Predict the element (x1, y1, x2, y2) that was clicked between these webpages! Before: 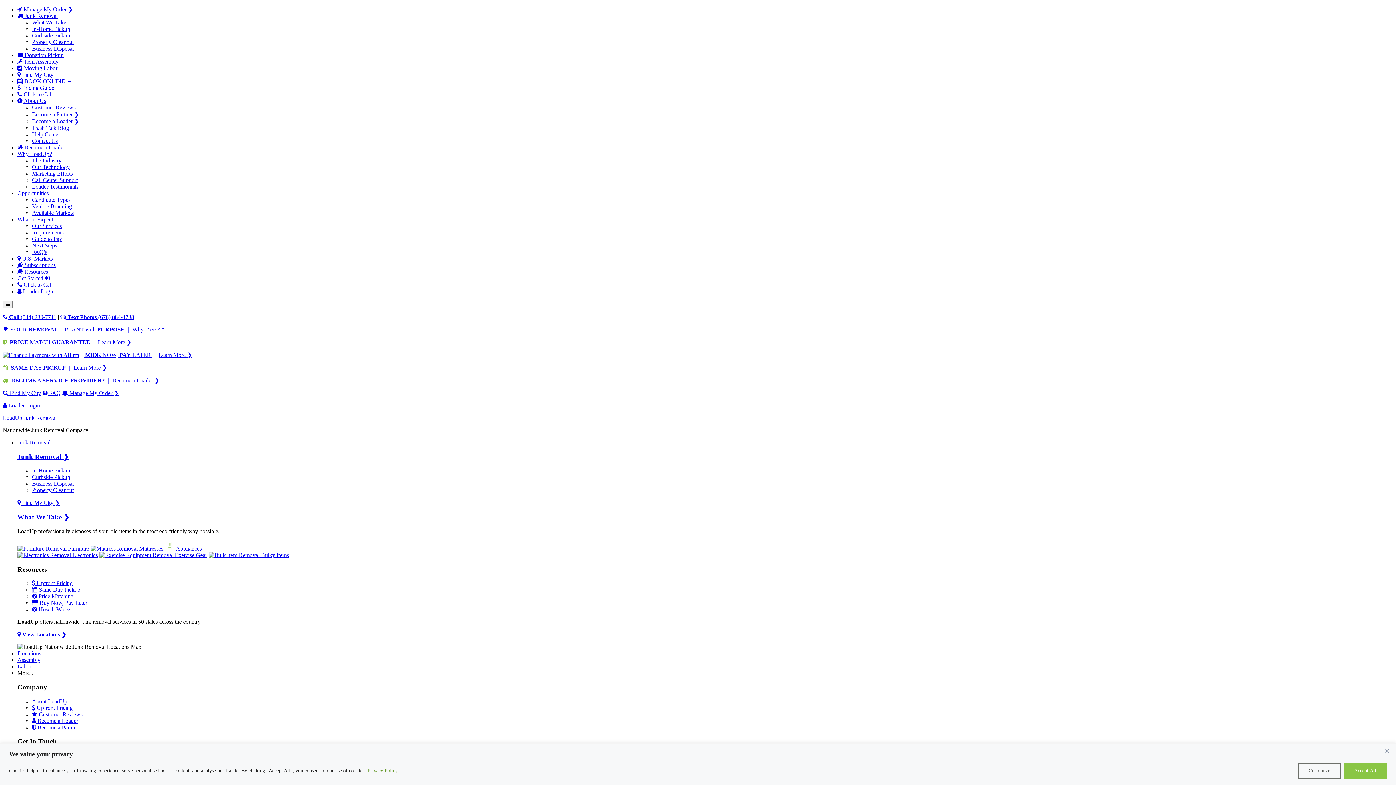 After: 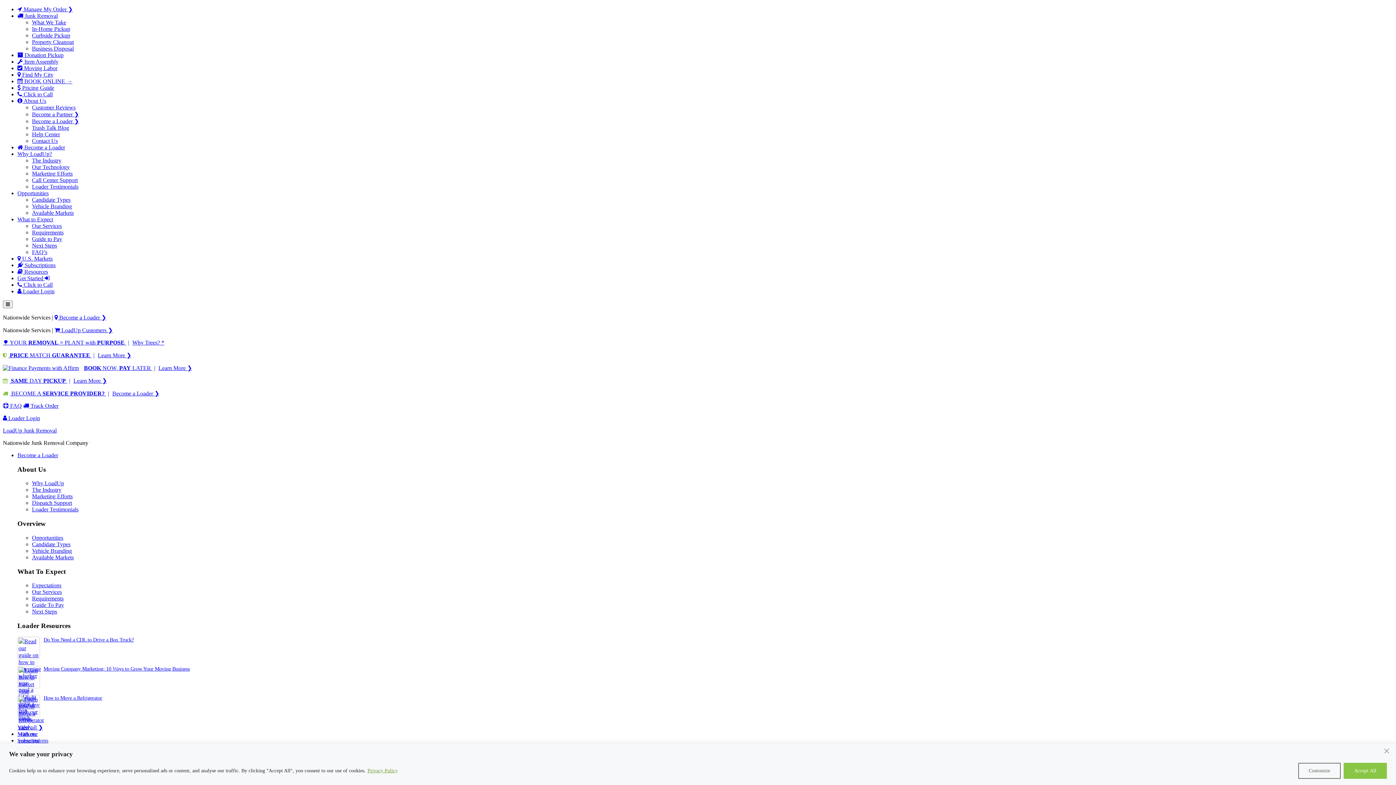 Action: label: Marketing Efforts bbox: (32, 170, 72, 176)